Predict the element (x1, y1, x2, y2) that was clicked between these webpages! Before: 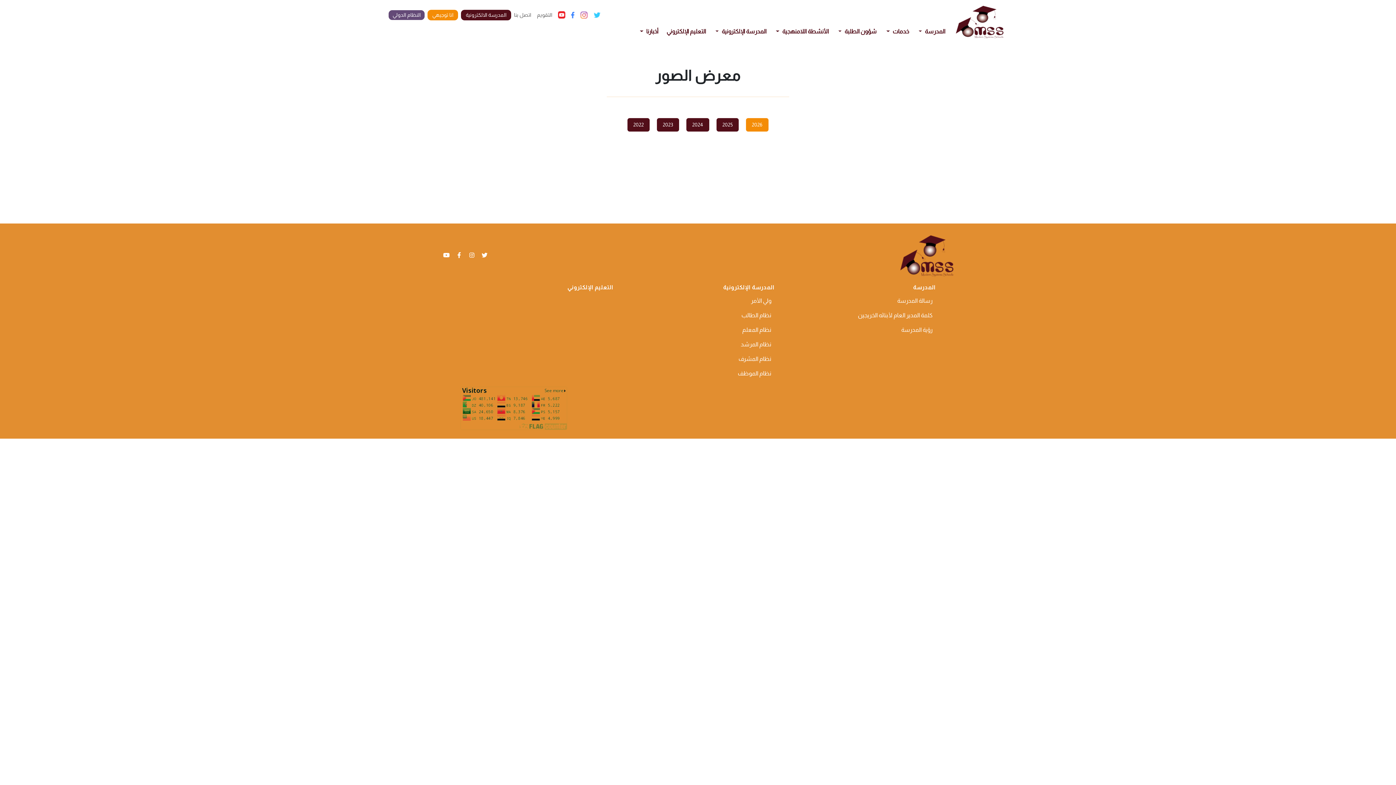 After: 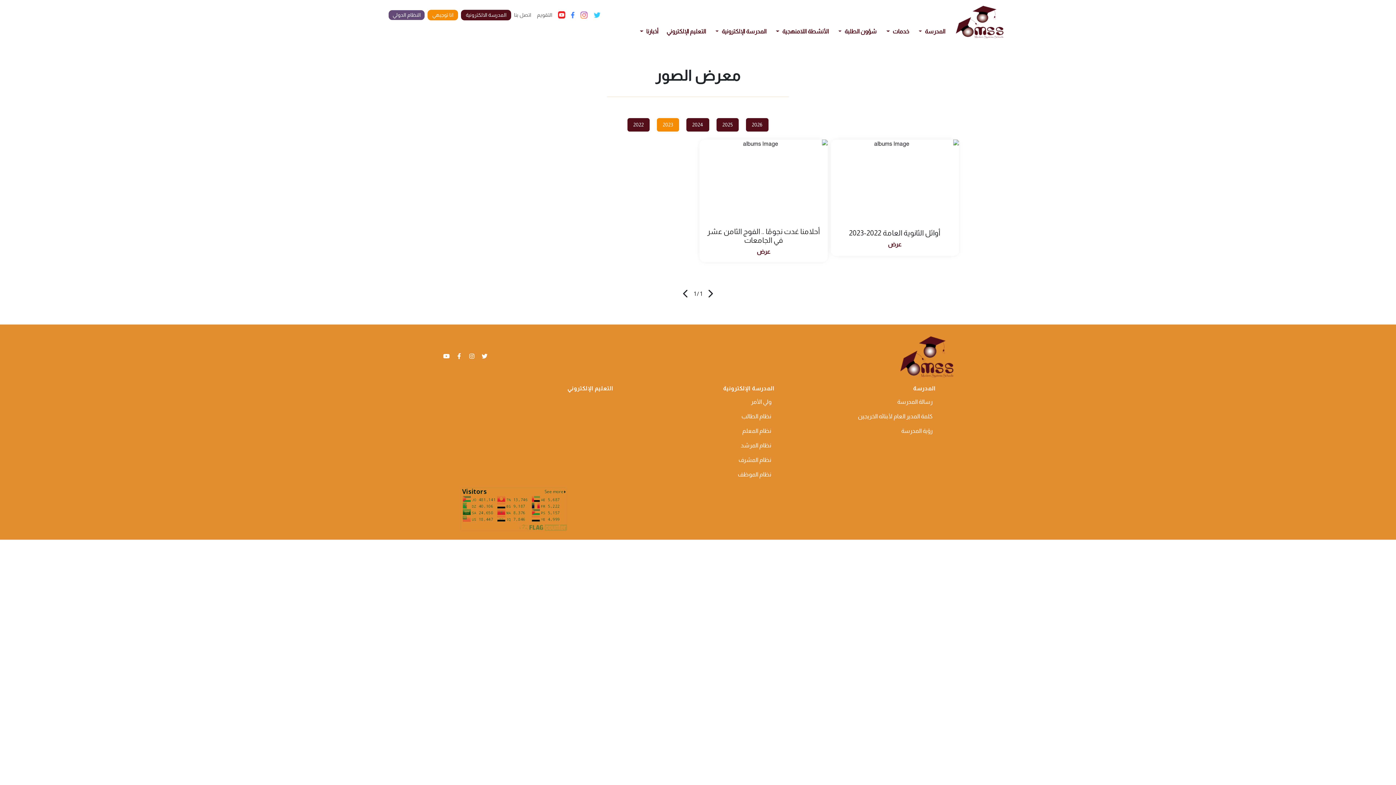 Action: label: 2023 bbox: (657, 118, 679, 131)